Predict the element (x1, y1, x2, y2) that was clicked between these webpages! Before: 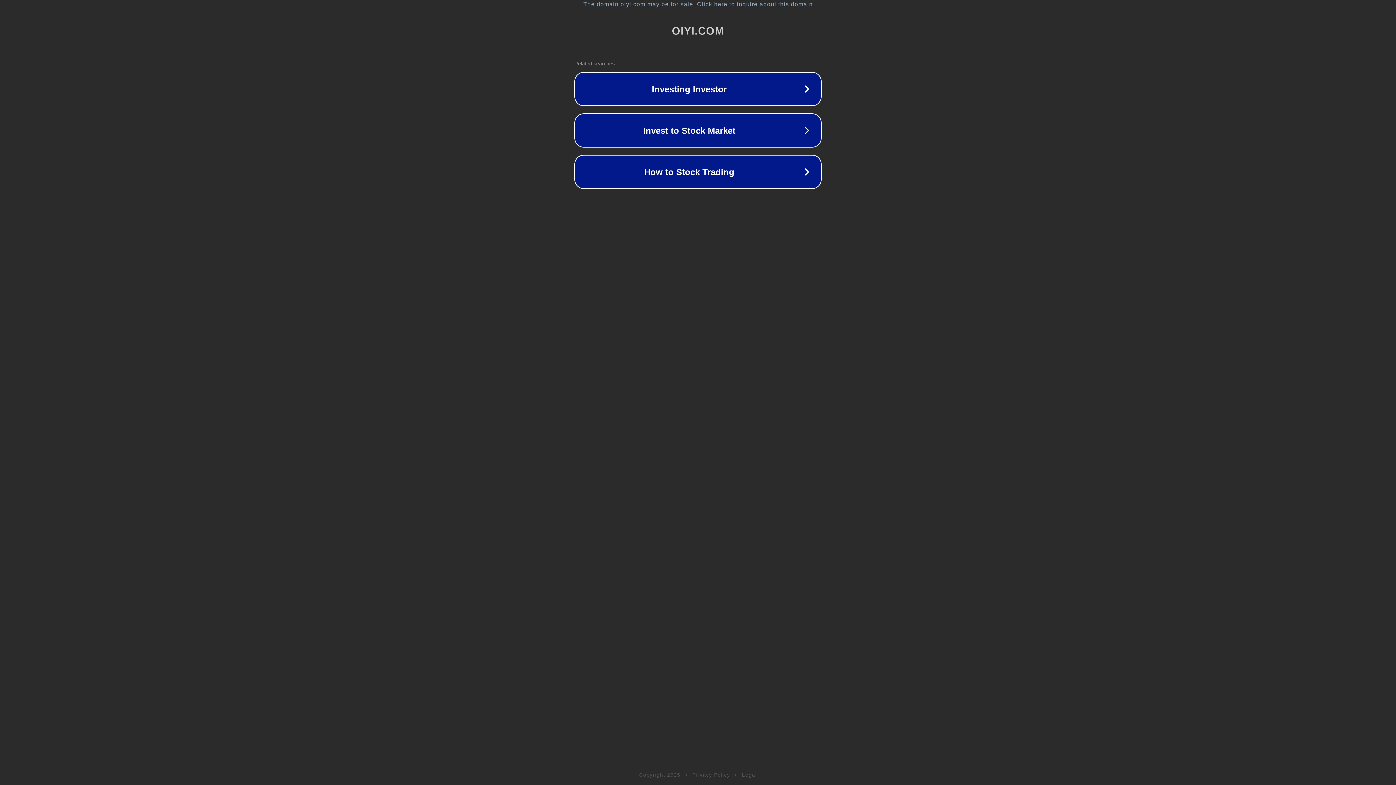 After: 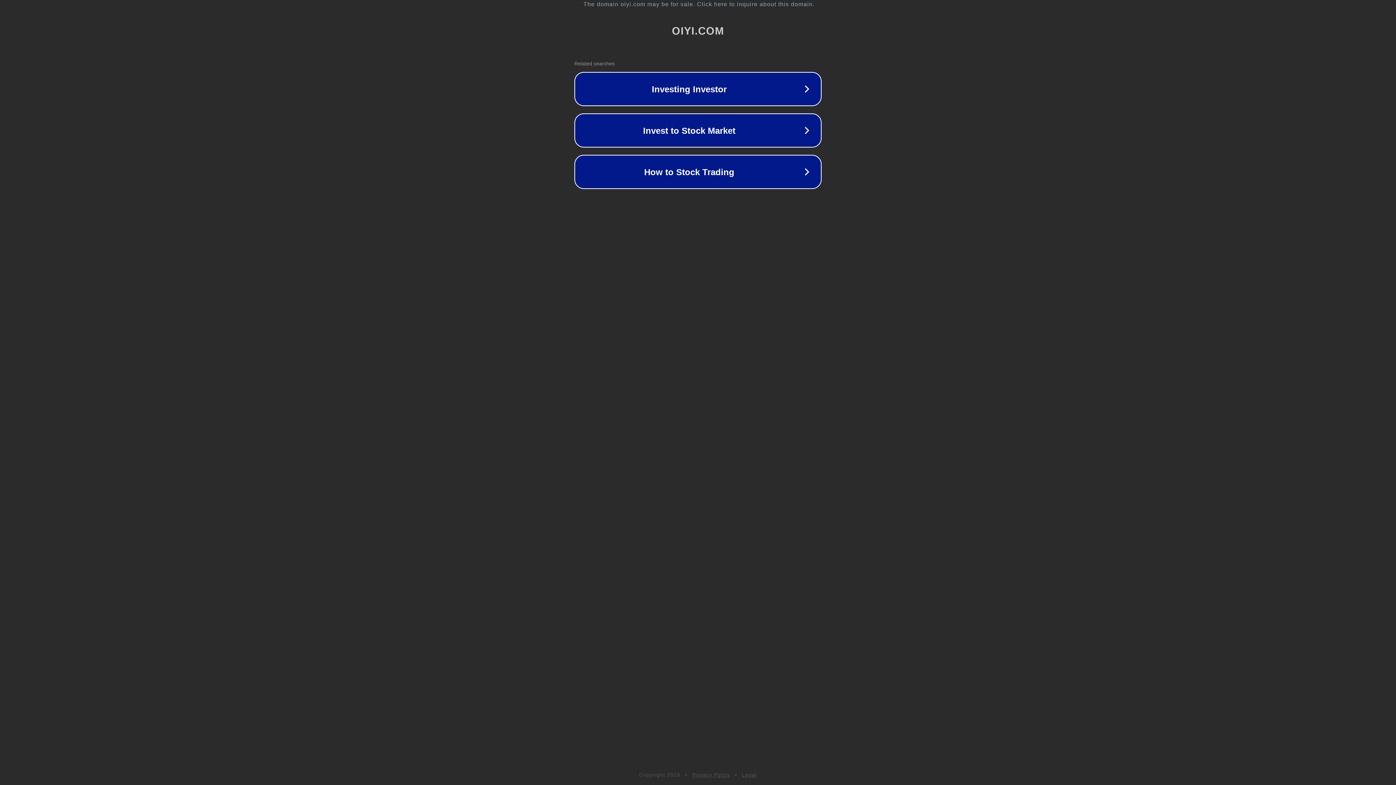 Action: label: Privacy Policy bbox: (692, 772, 730, 778)